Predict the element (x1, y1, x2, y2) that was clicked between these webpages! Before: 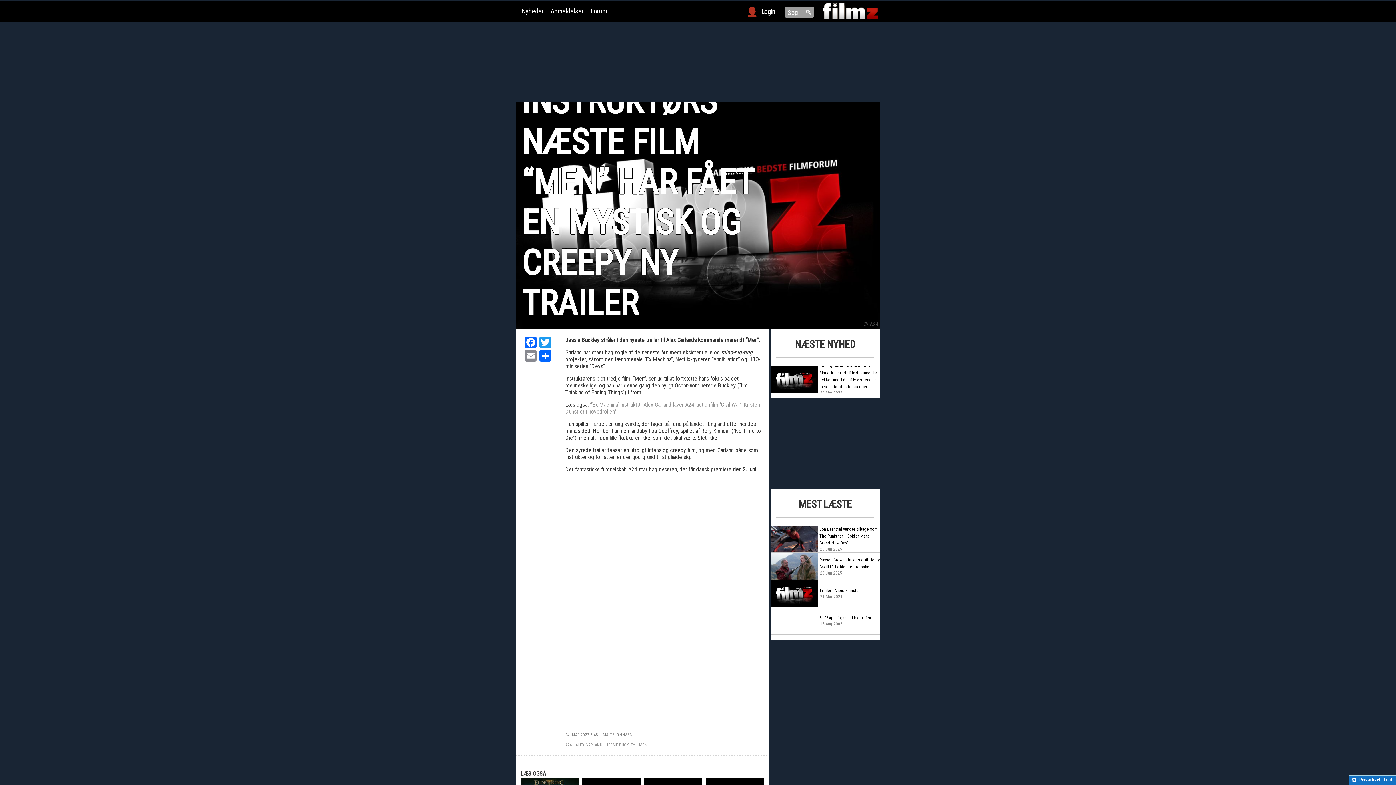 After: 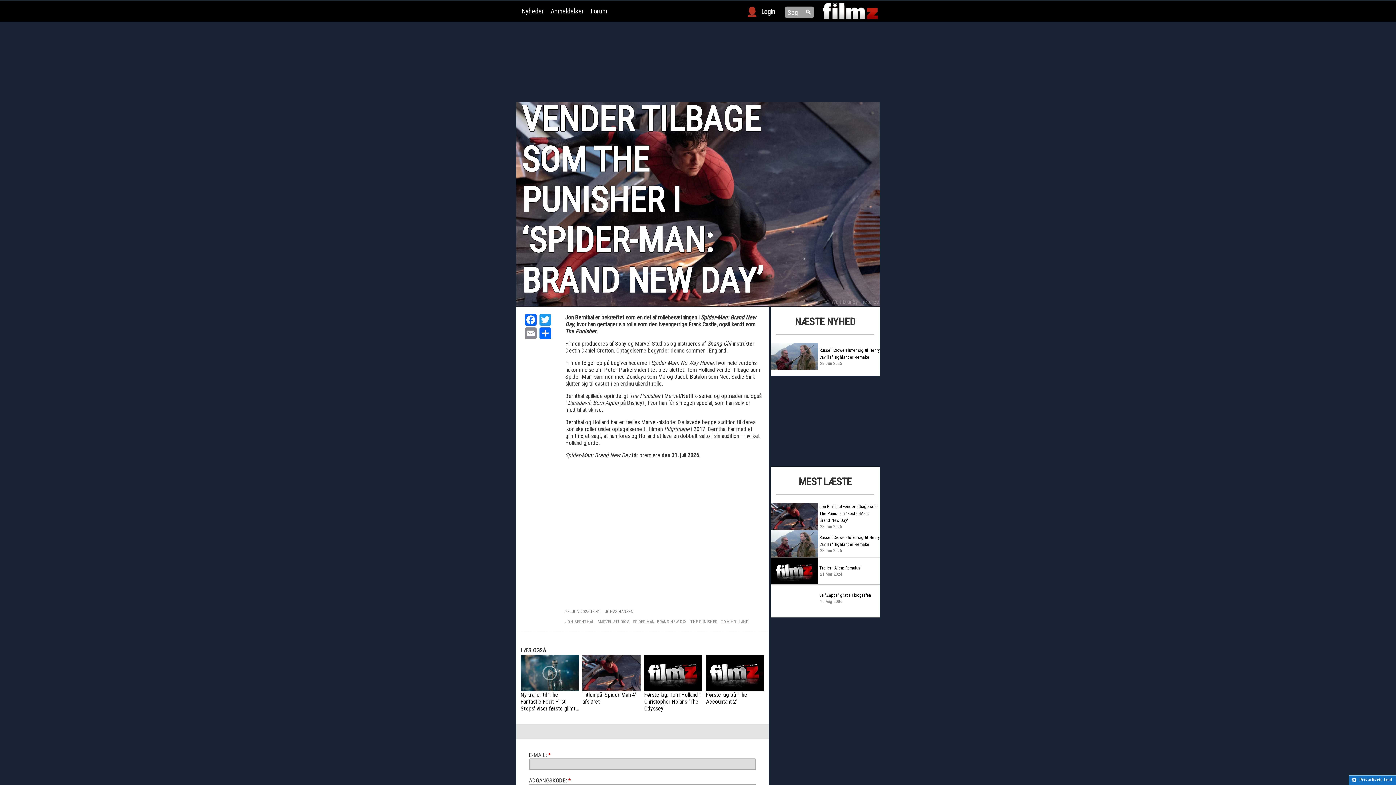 Action: label: Jon Bernthal vender tilbage som The Punisher i 'Spider-Man: Brand New Day'
23 Jun 2025 bbox: (771, 525, 880, 552)